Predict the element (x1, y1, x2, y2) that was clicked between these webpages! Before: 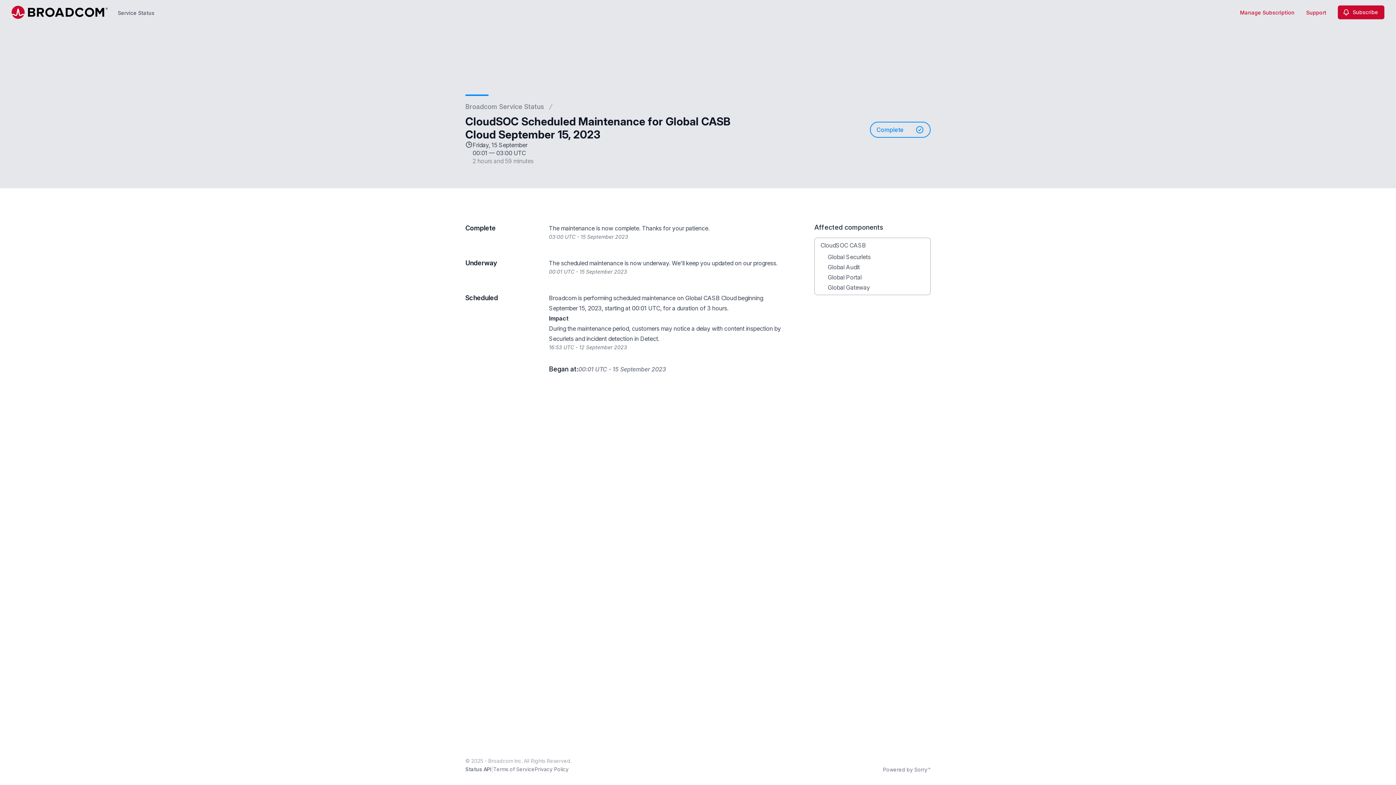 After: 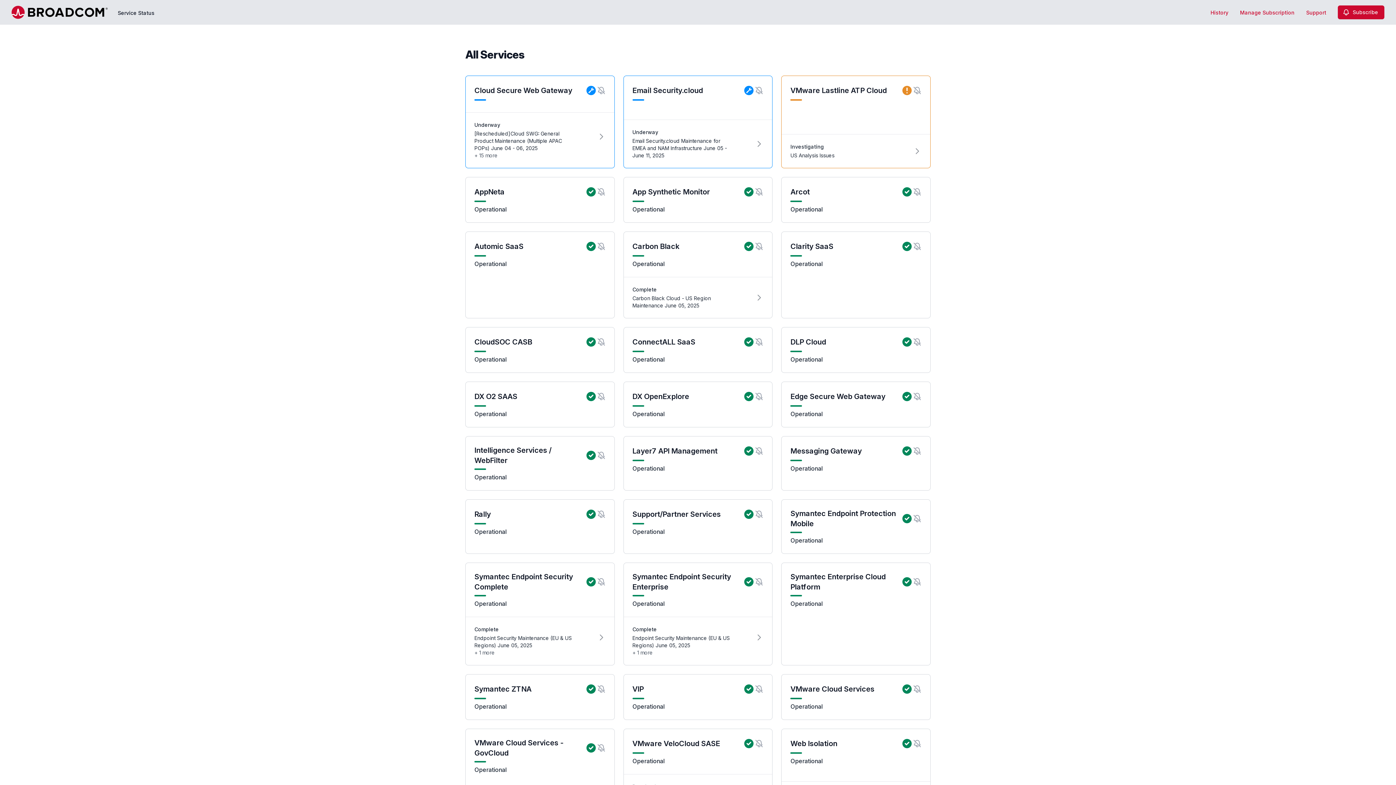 Action: label: Service Status bbox: (116, 0, 156, 24)